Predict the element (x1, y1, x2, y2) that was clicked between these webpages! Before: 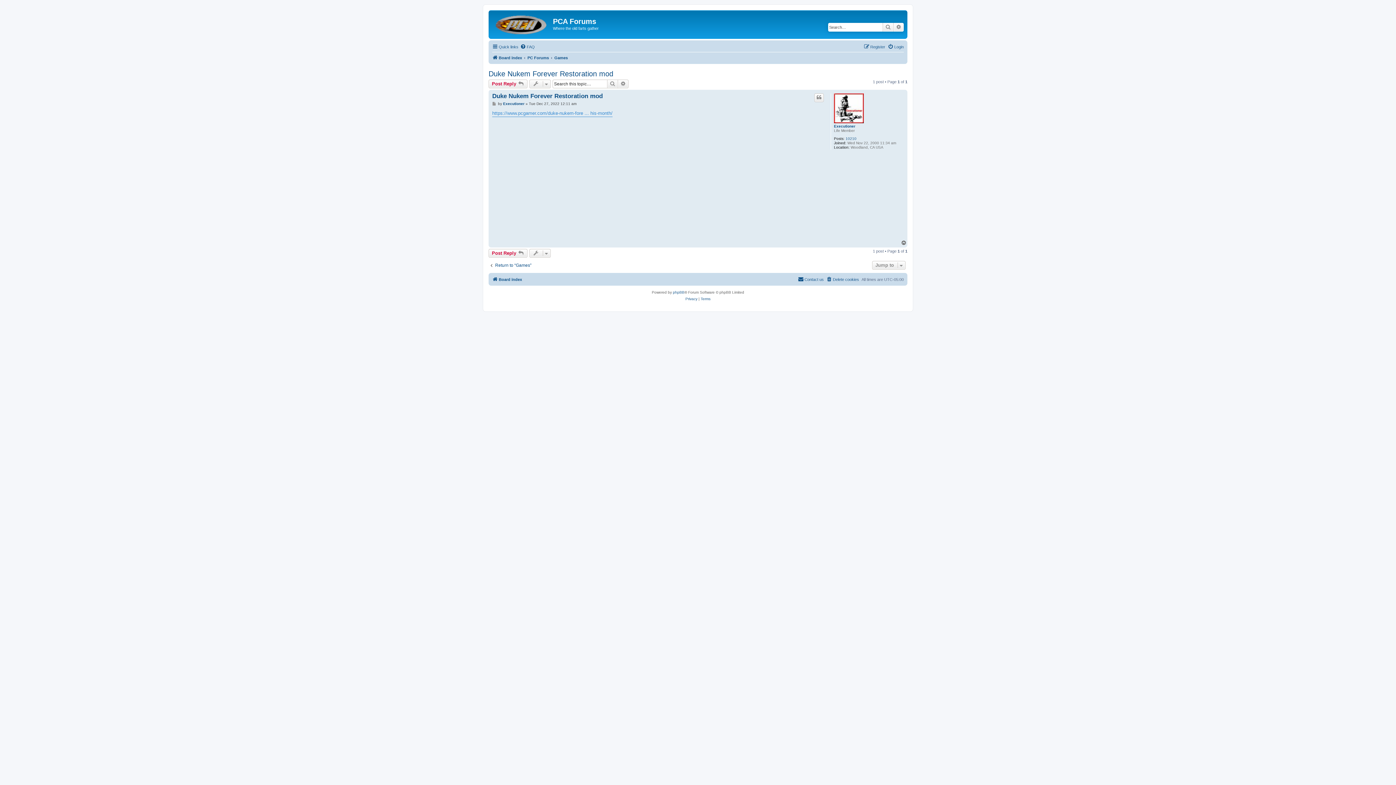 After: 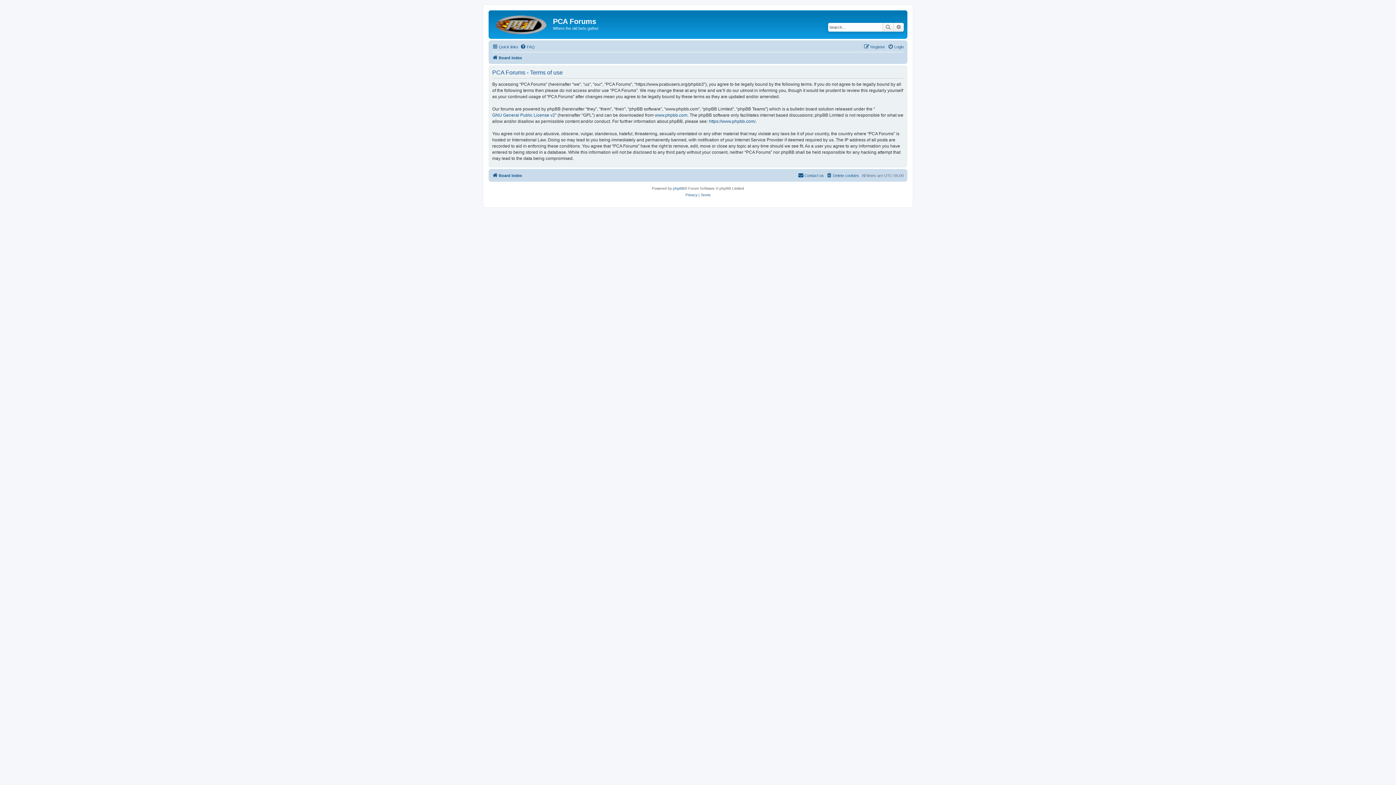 Action: label: Terms bbox: (700, 295, 710, 302)